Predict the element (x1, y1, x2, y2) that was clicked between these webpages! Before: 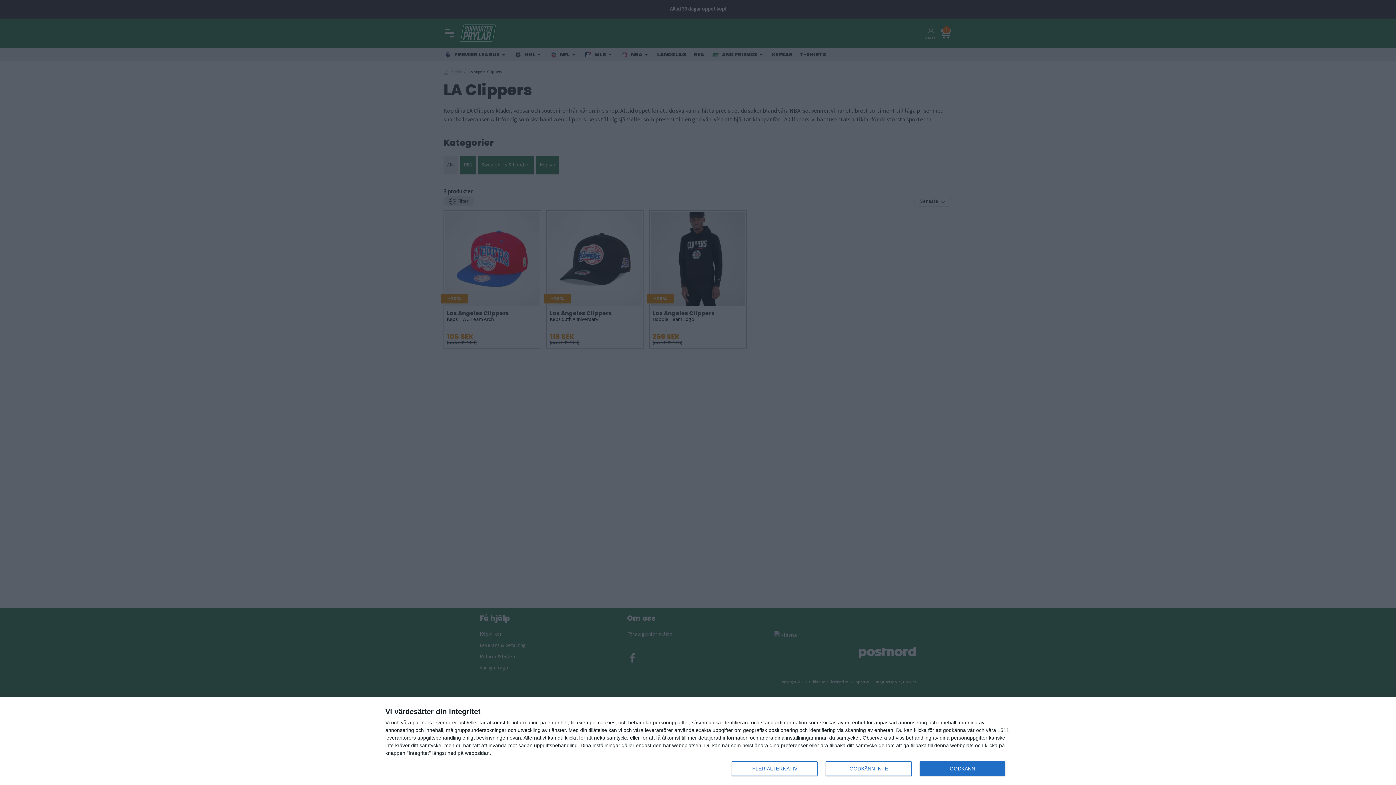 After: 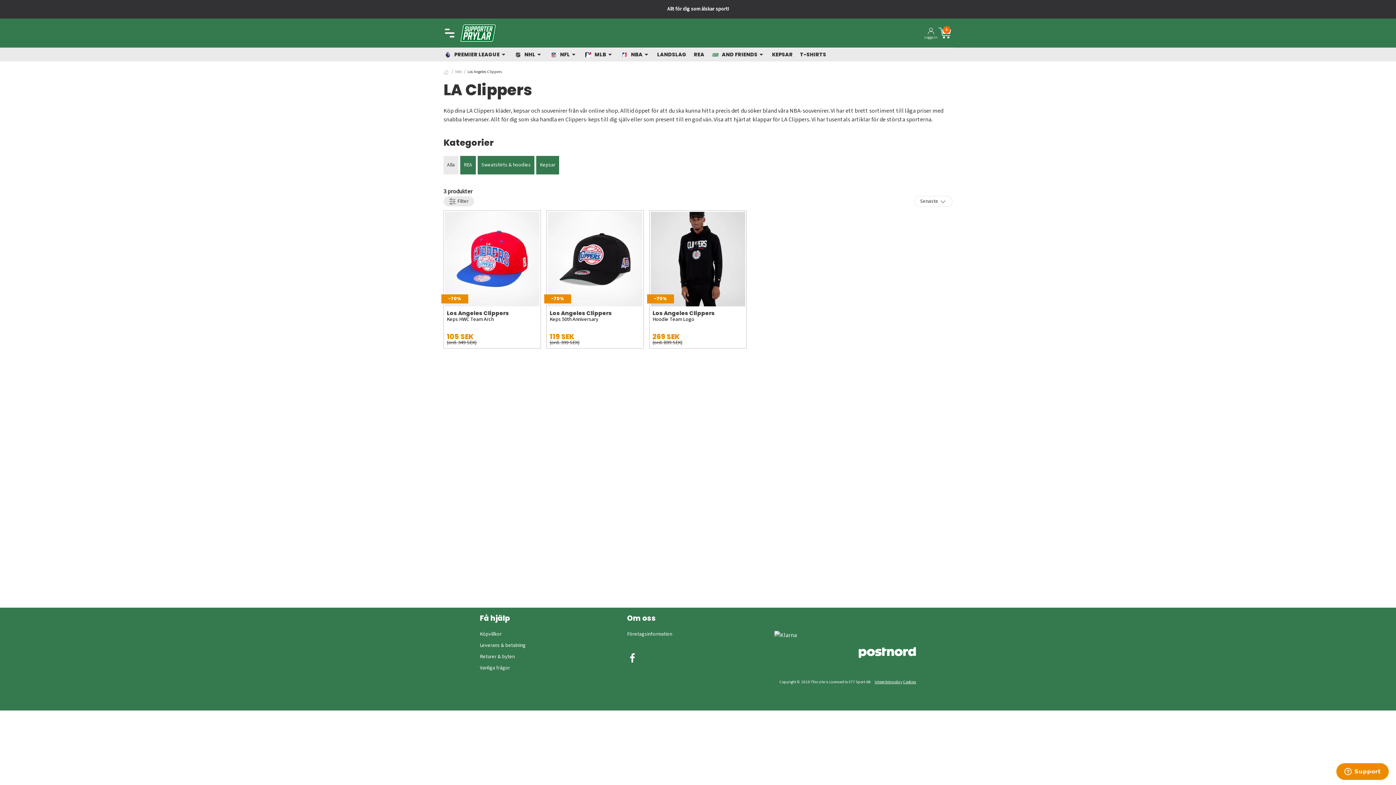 Action: label: GODKÄNN INTE bbox: (825, 761, 911, 776)